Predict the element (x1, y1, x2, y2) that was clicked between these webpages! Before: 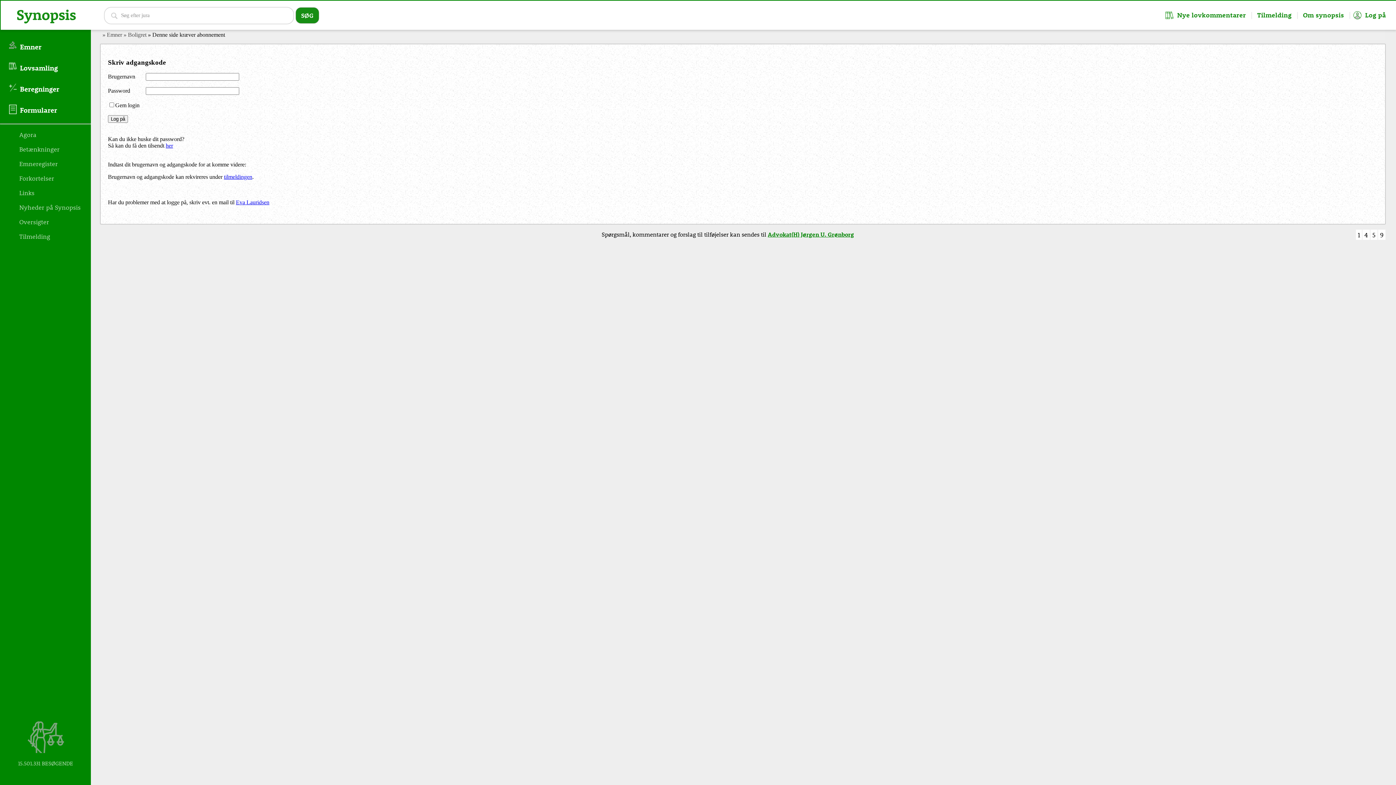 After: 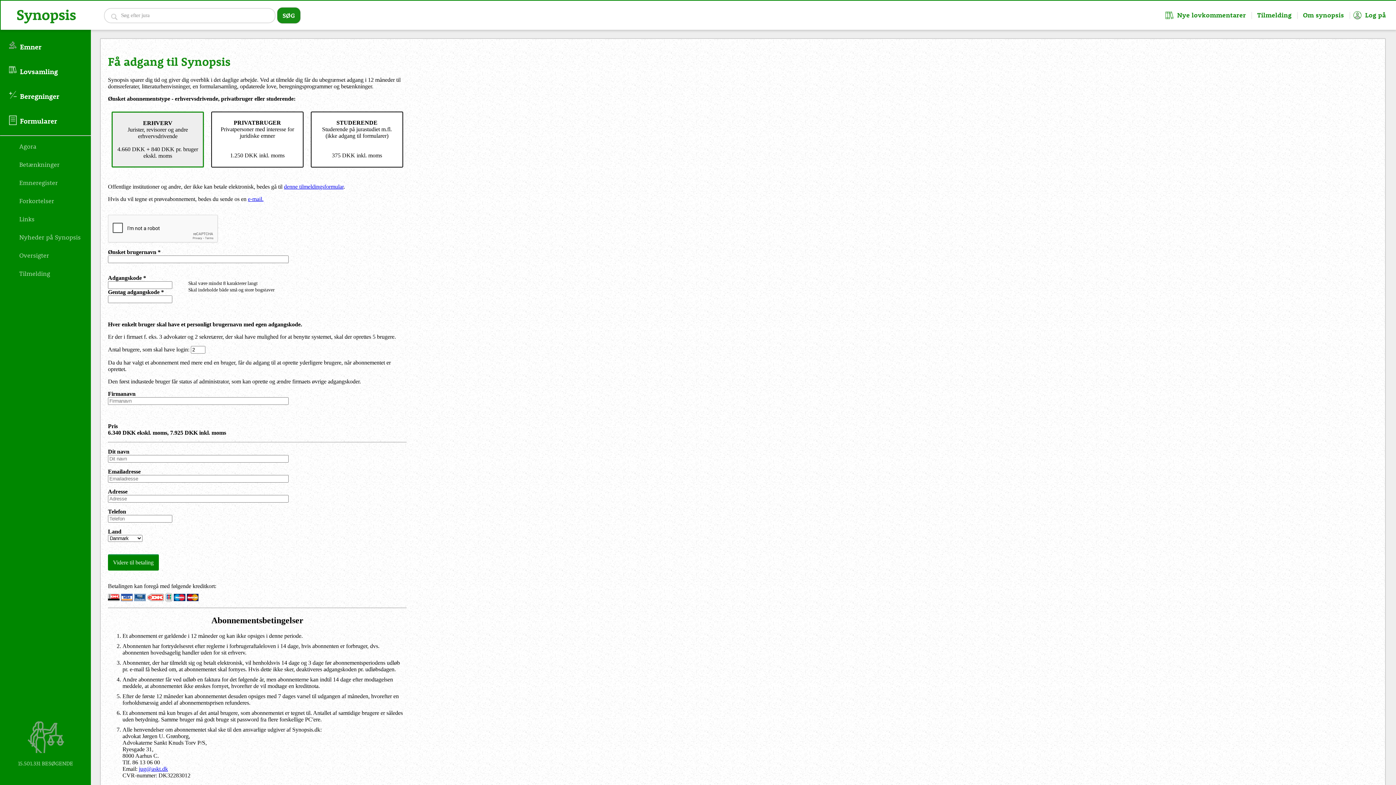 Action: bbox: (1253, 10, 1297, 19) label: Tilmelding